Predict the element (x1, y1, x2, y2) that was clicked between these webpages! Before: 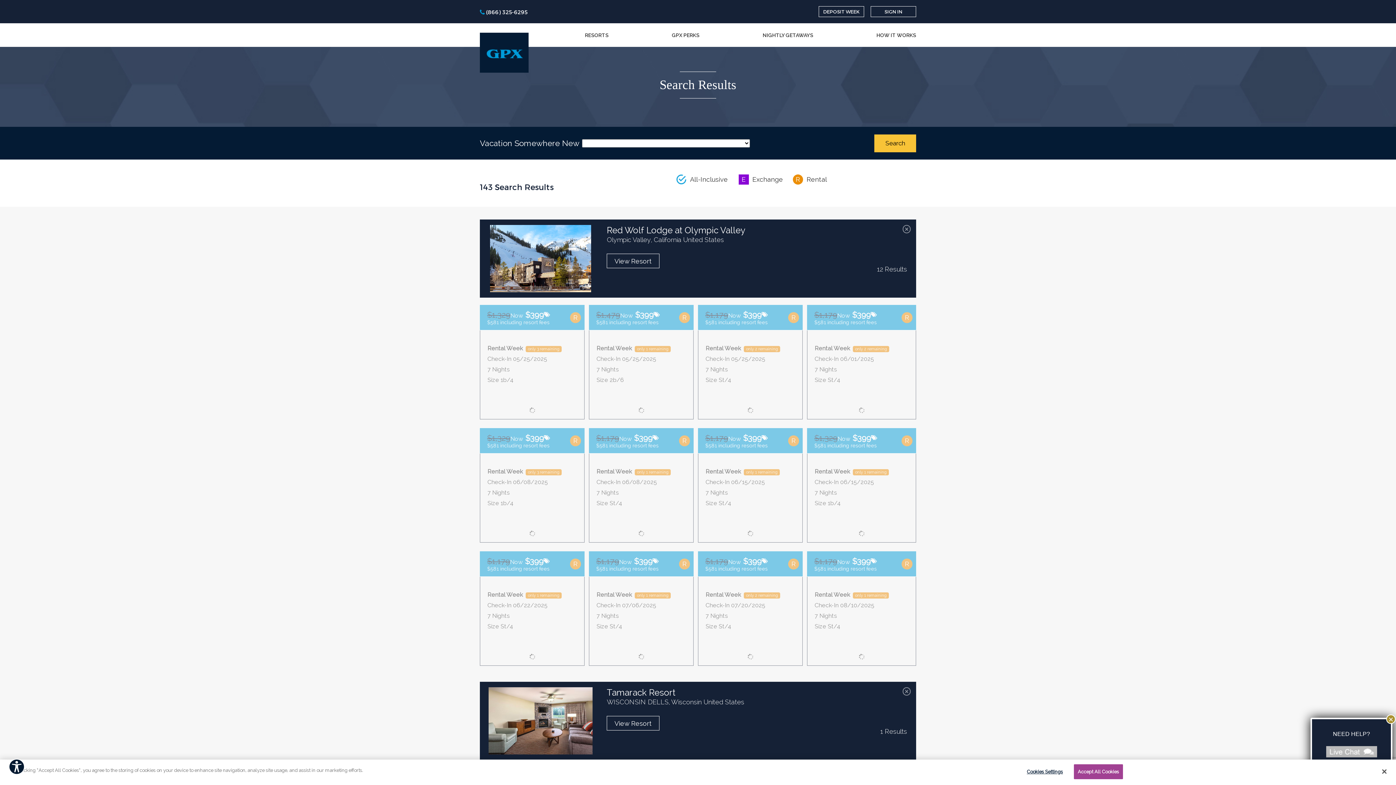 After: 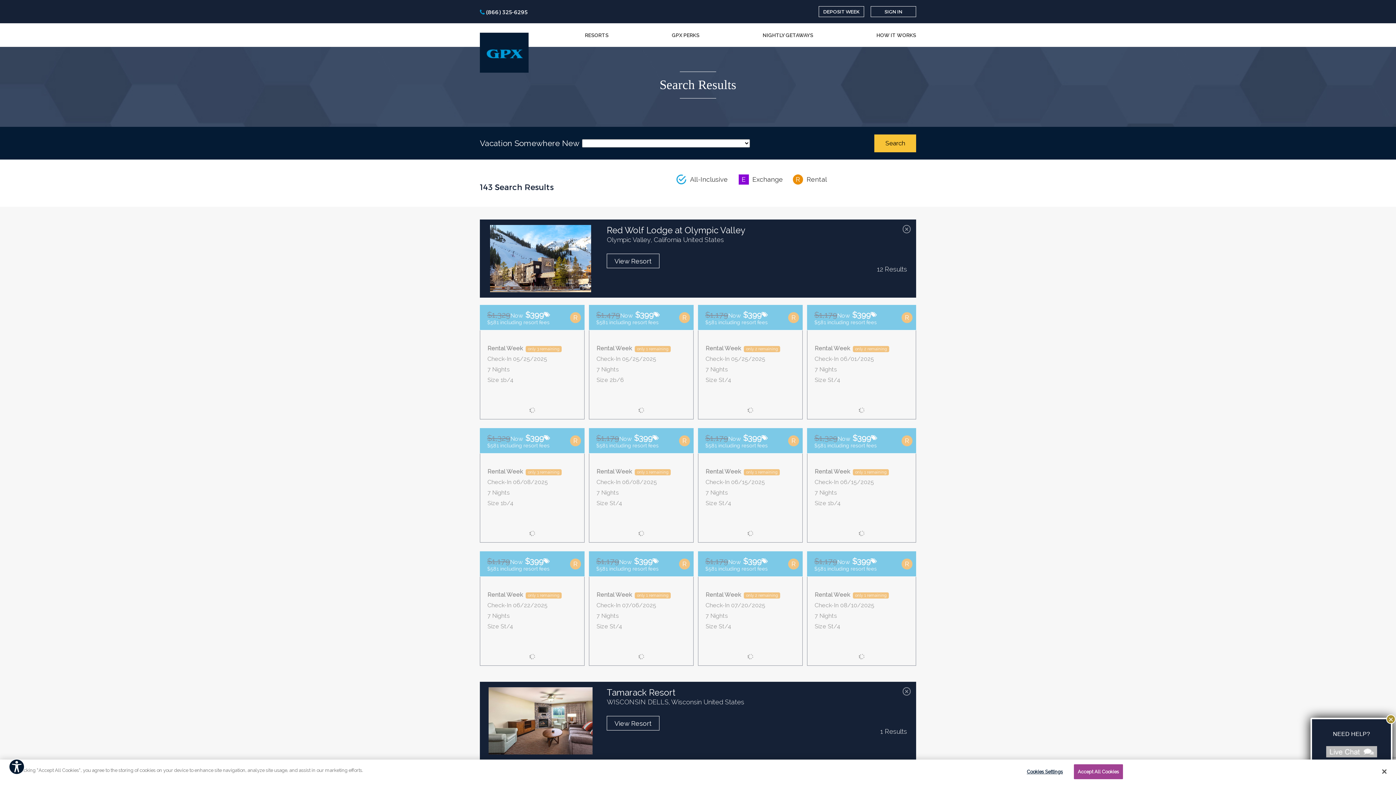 Action: bbox: (652, 557, 658, 564) label: promo info